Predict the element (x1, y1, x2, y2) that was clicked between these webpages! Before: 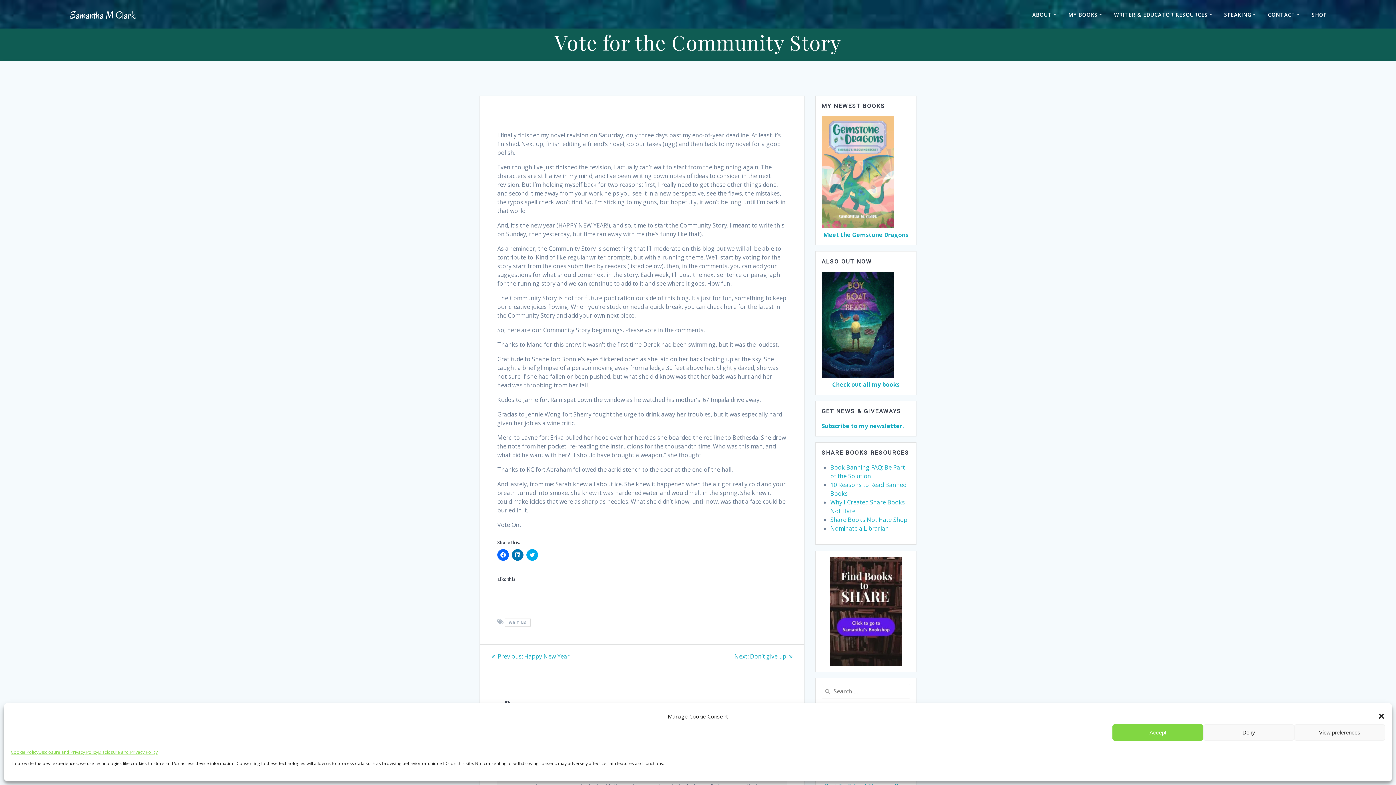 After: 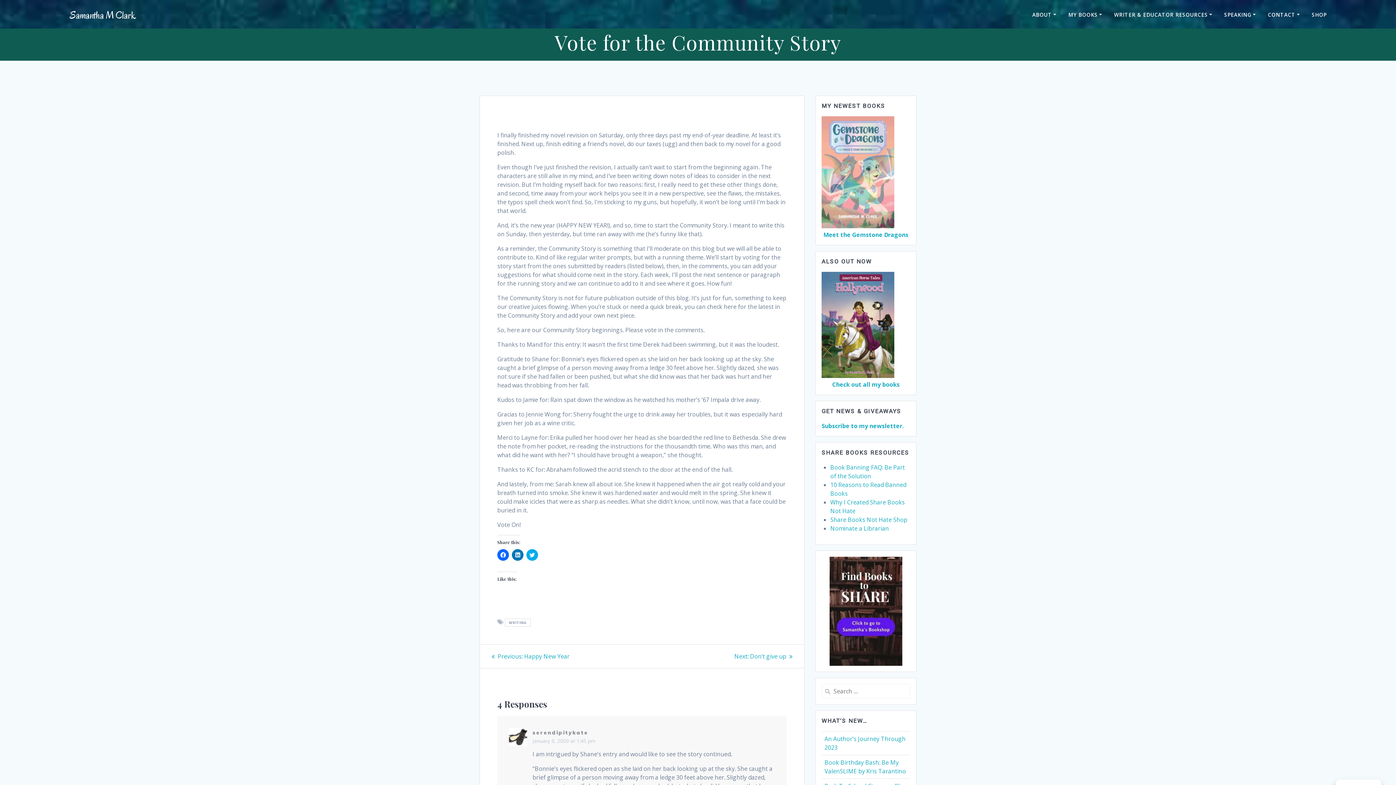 Action: label: Accept bbox: (1112, 724, 1203, 741)